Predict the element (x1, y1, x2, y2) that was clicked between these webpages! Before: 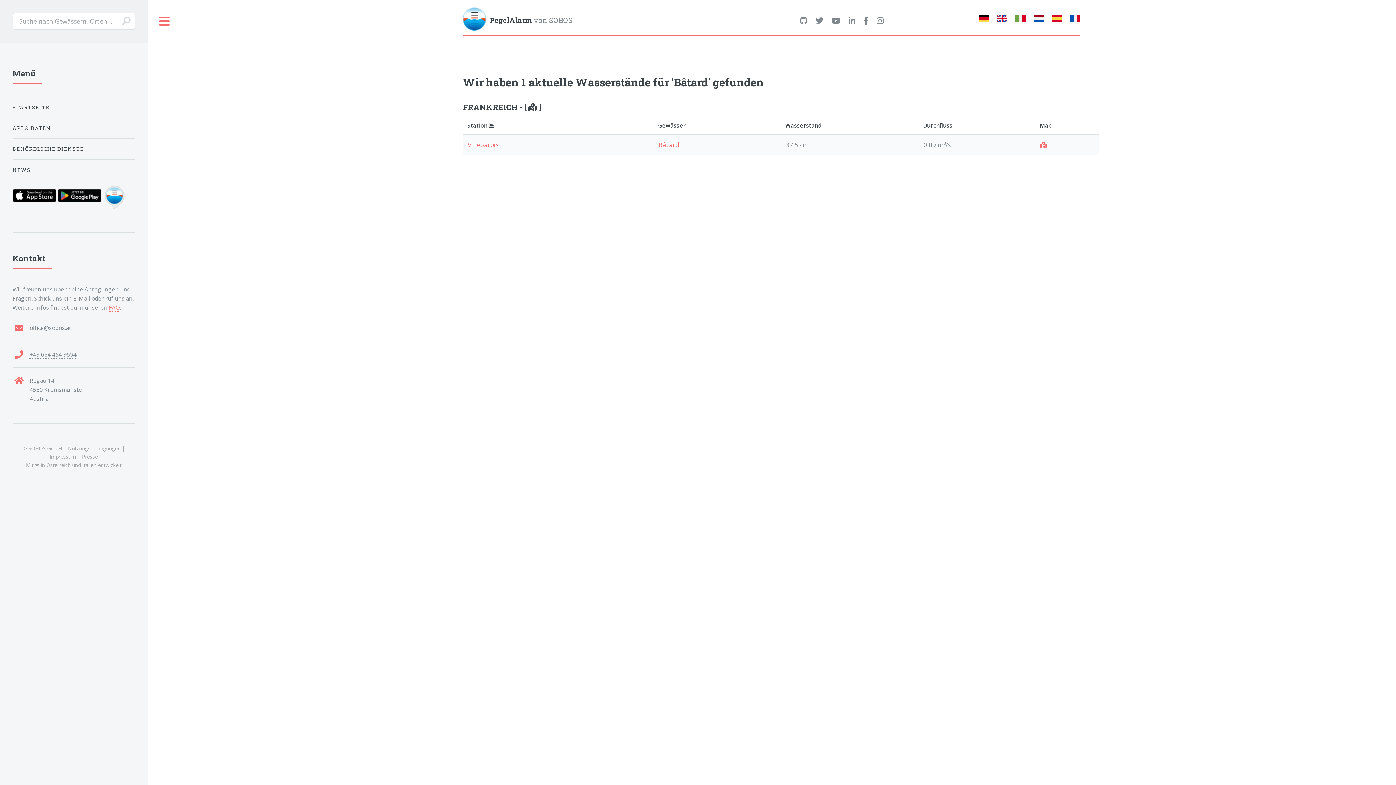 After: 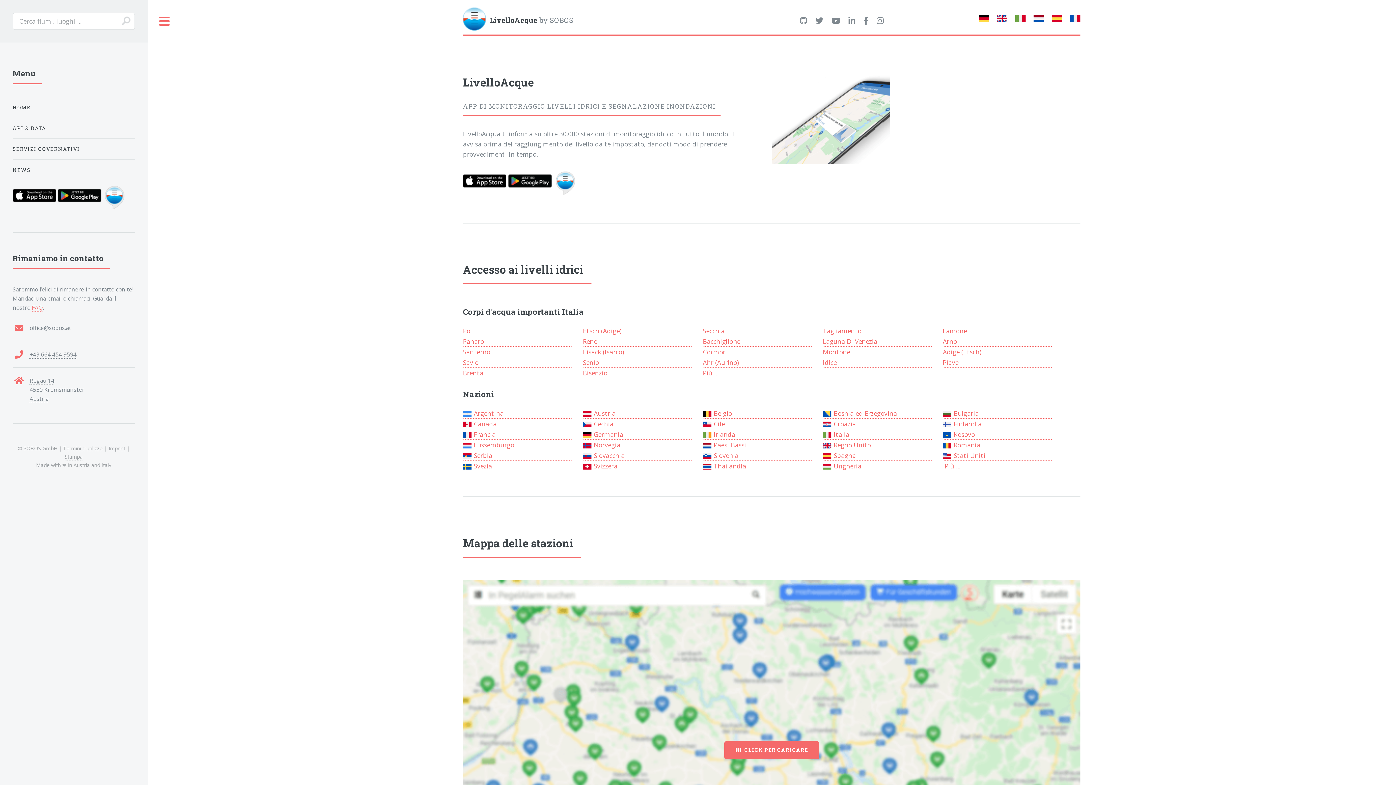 Action: bbox: (1015, 13, 1025, 24)